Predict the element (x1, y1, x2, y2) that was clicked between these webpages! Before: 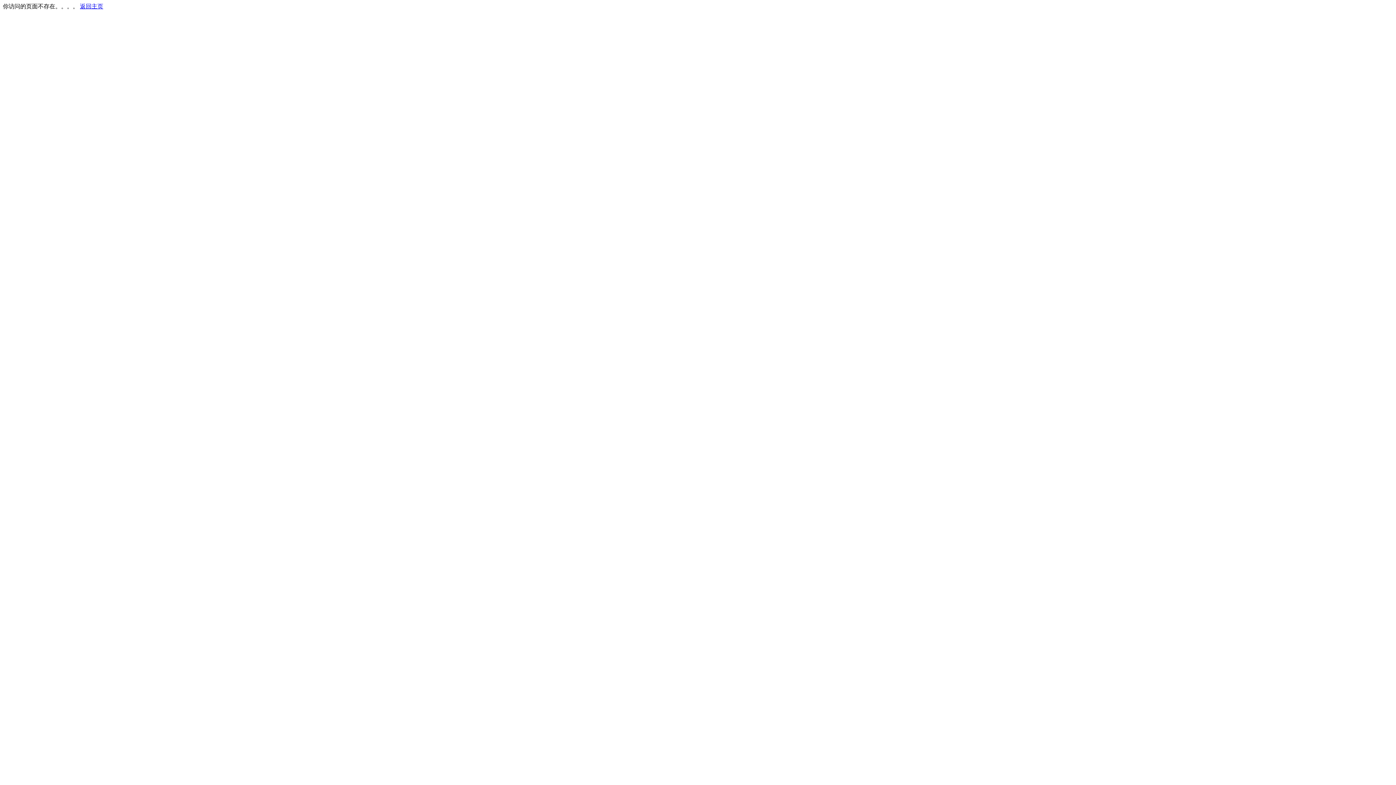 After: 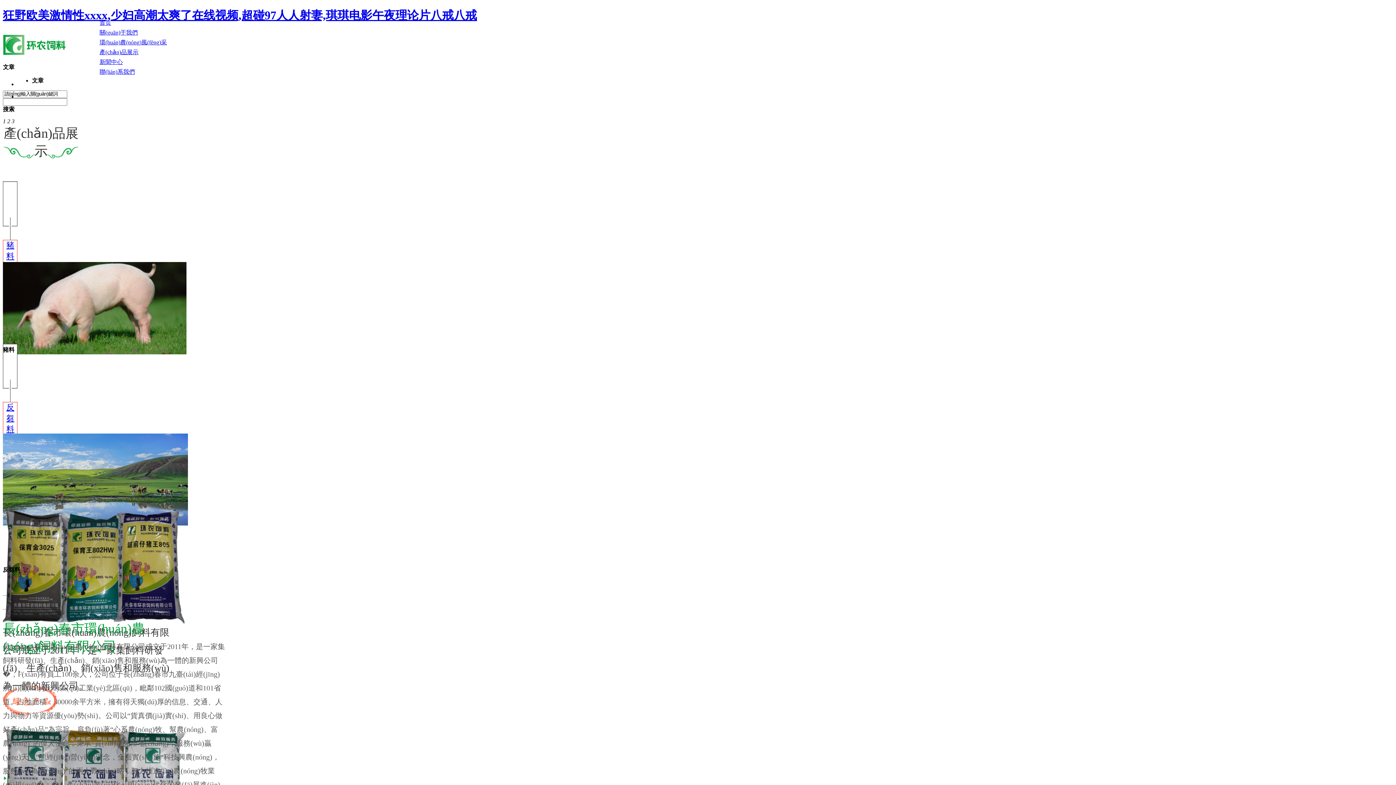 Action: bbox: (80, 3, 103, 9) label: 返回主页